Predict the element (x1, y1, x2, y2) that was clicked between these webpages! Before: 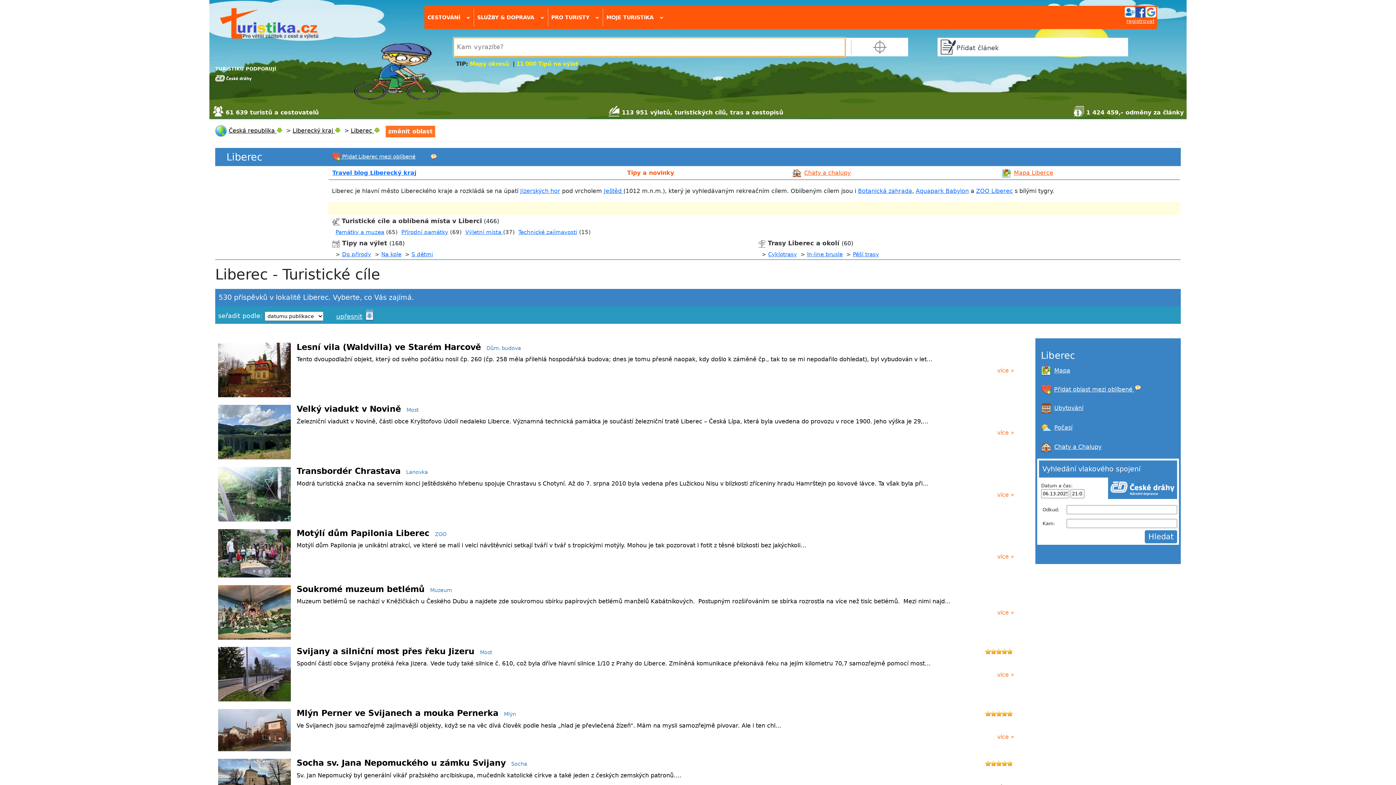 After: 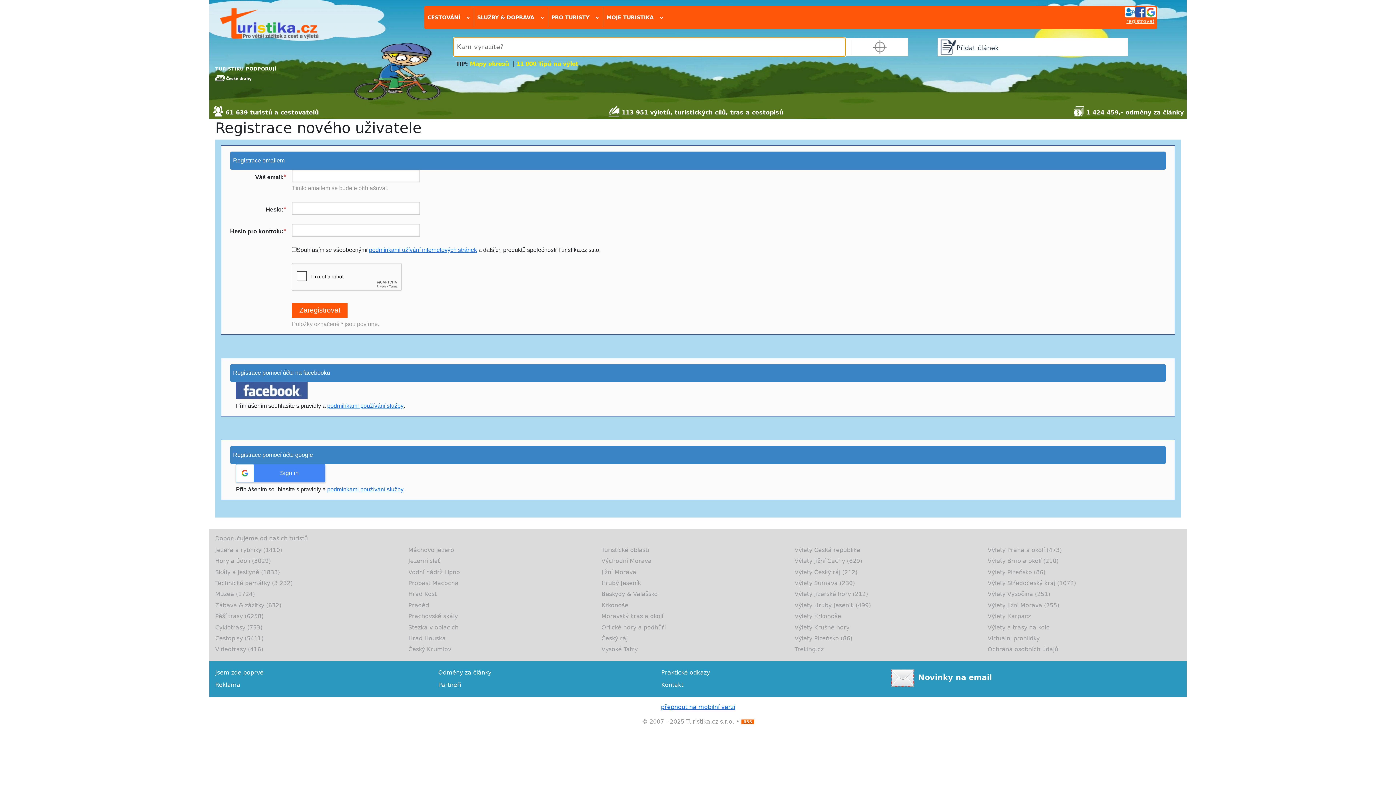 Action: bbox: (1126, 18, 1154, 23) label: registrovat